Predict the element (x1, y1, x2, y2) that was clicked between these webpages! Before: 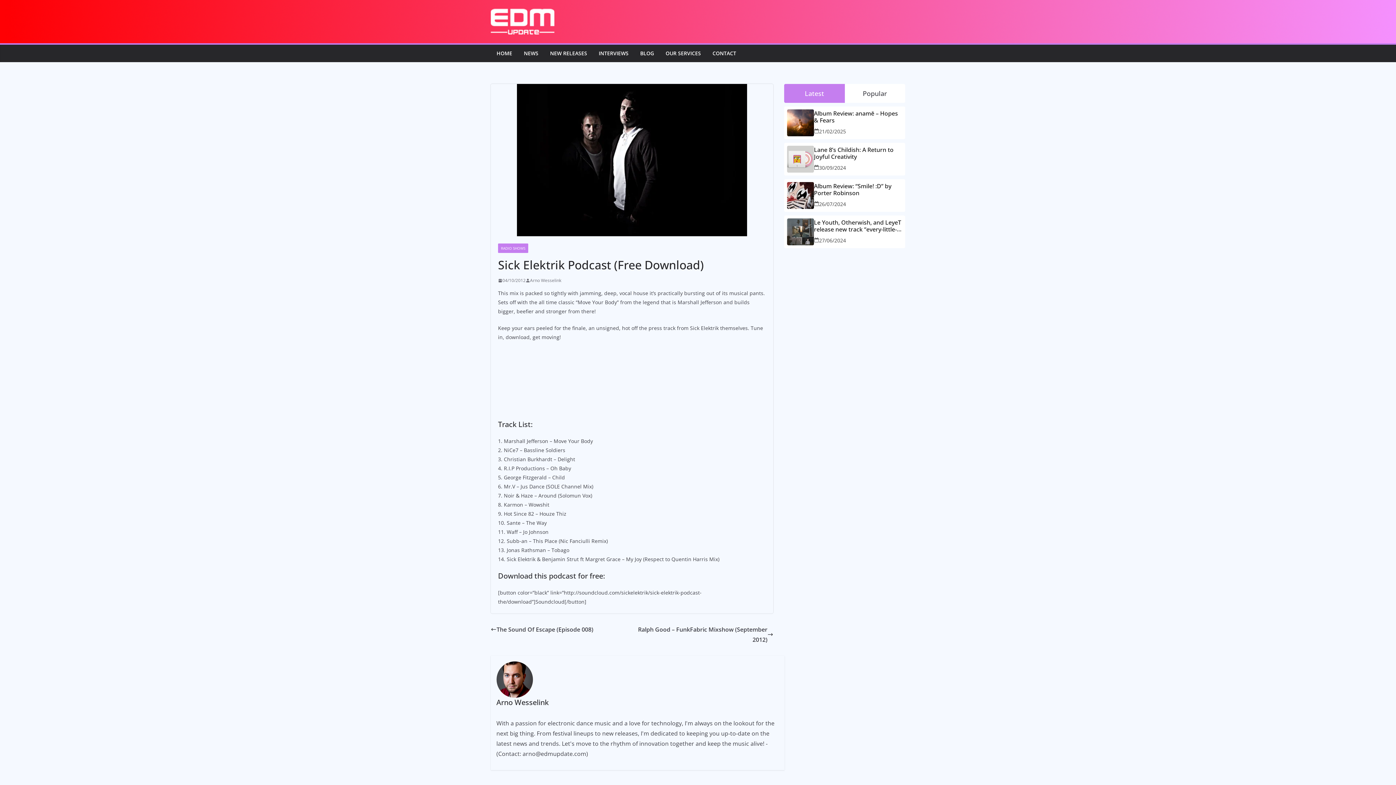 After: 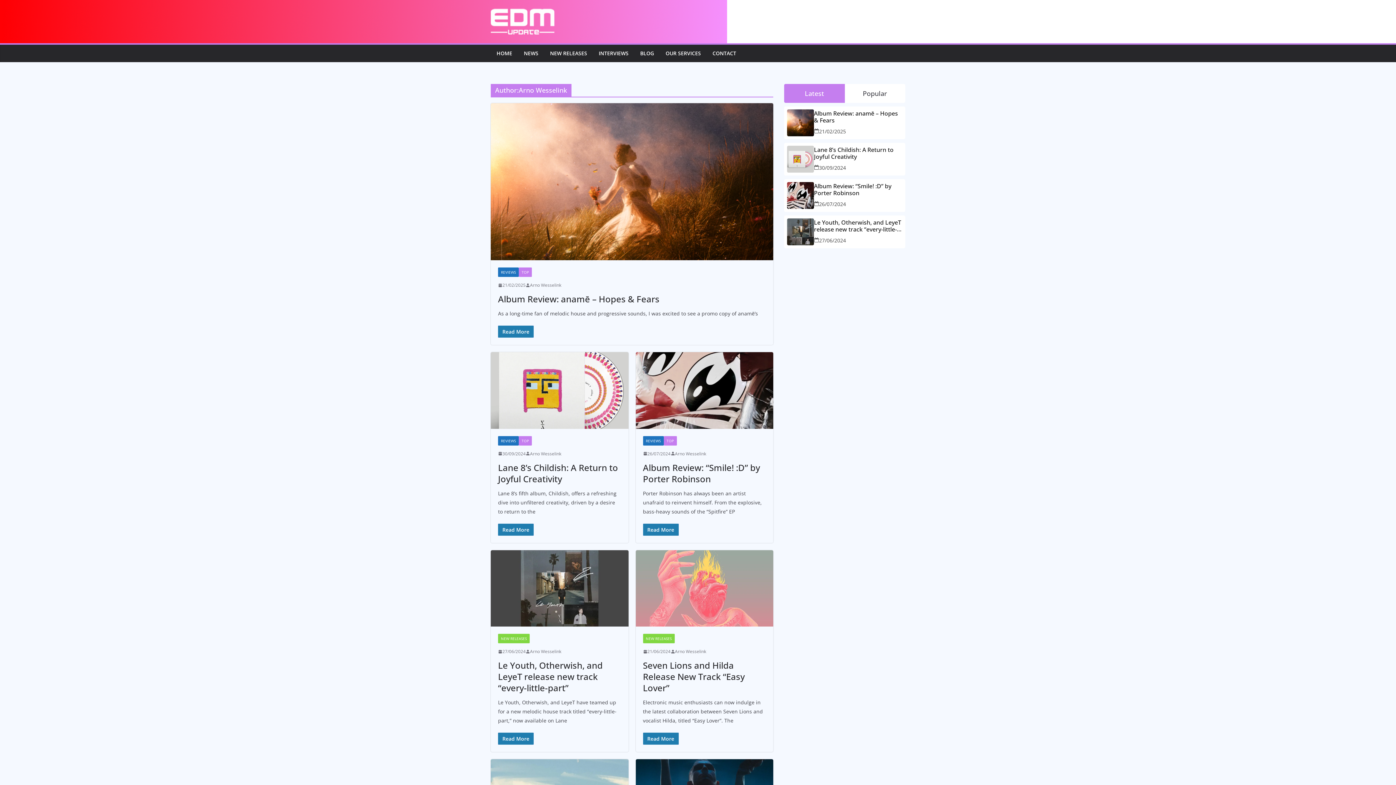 Action: label: Arno Wesselink bbox: (530, 276, 561, 284)